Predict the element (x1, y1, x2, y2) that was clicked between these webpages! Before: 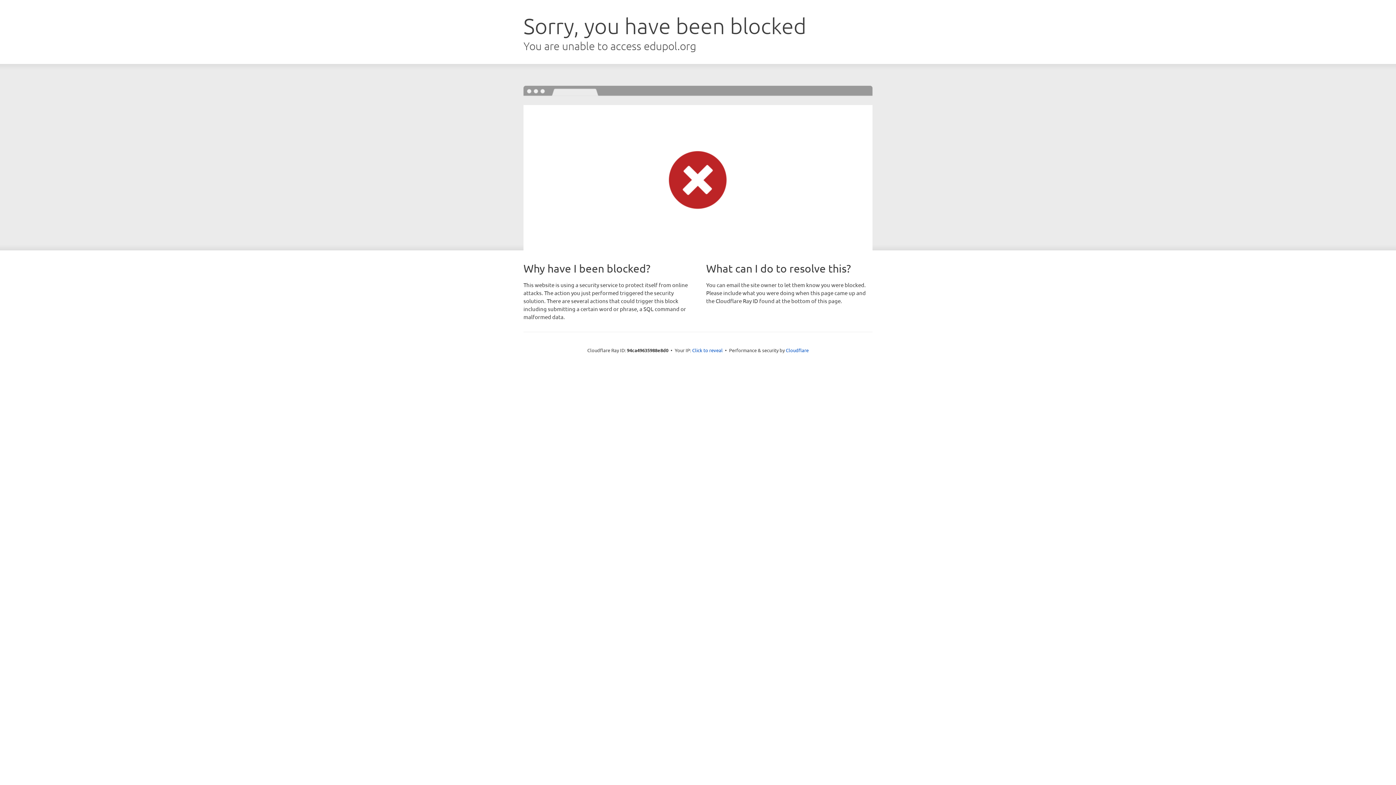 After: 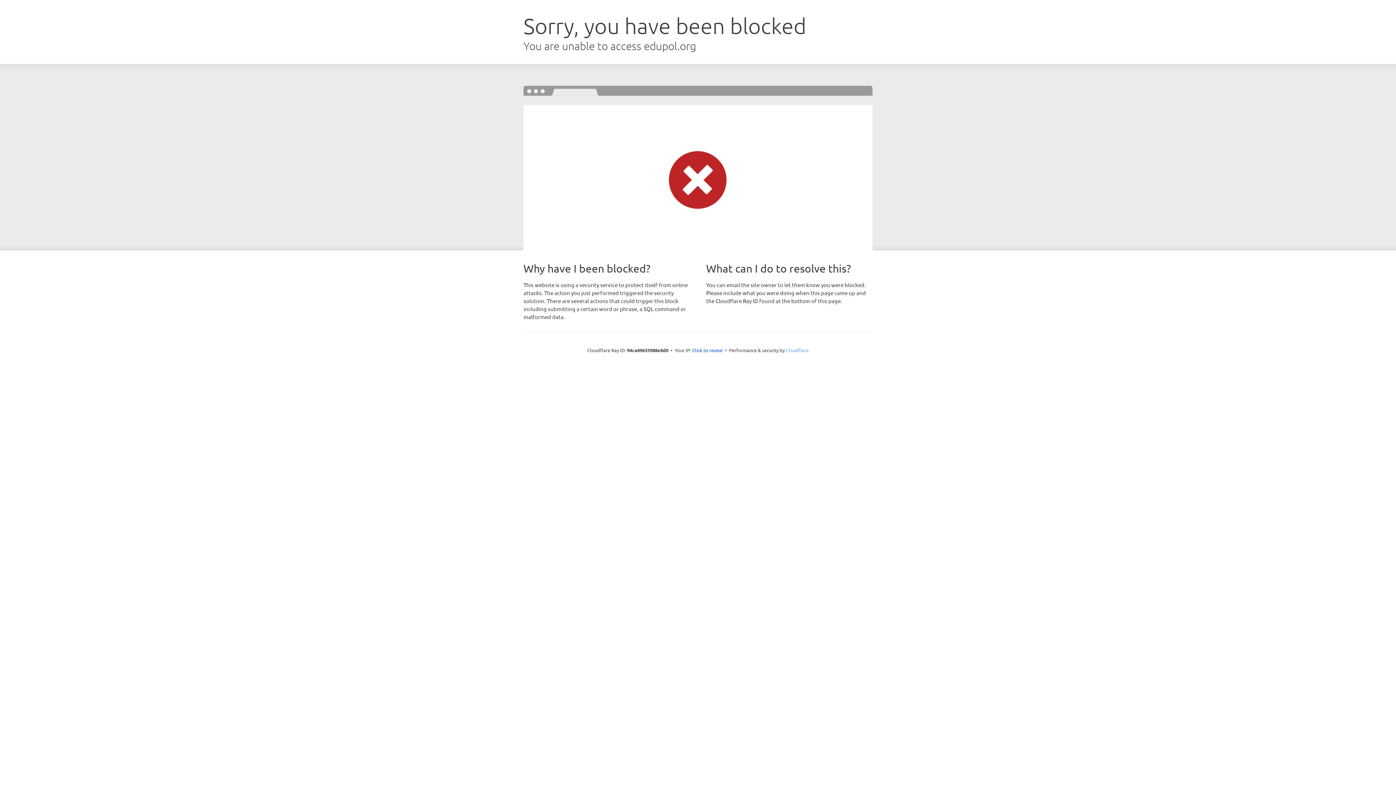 Action: bbox: (786, 347, 808, 353) label: Cloudflare